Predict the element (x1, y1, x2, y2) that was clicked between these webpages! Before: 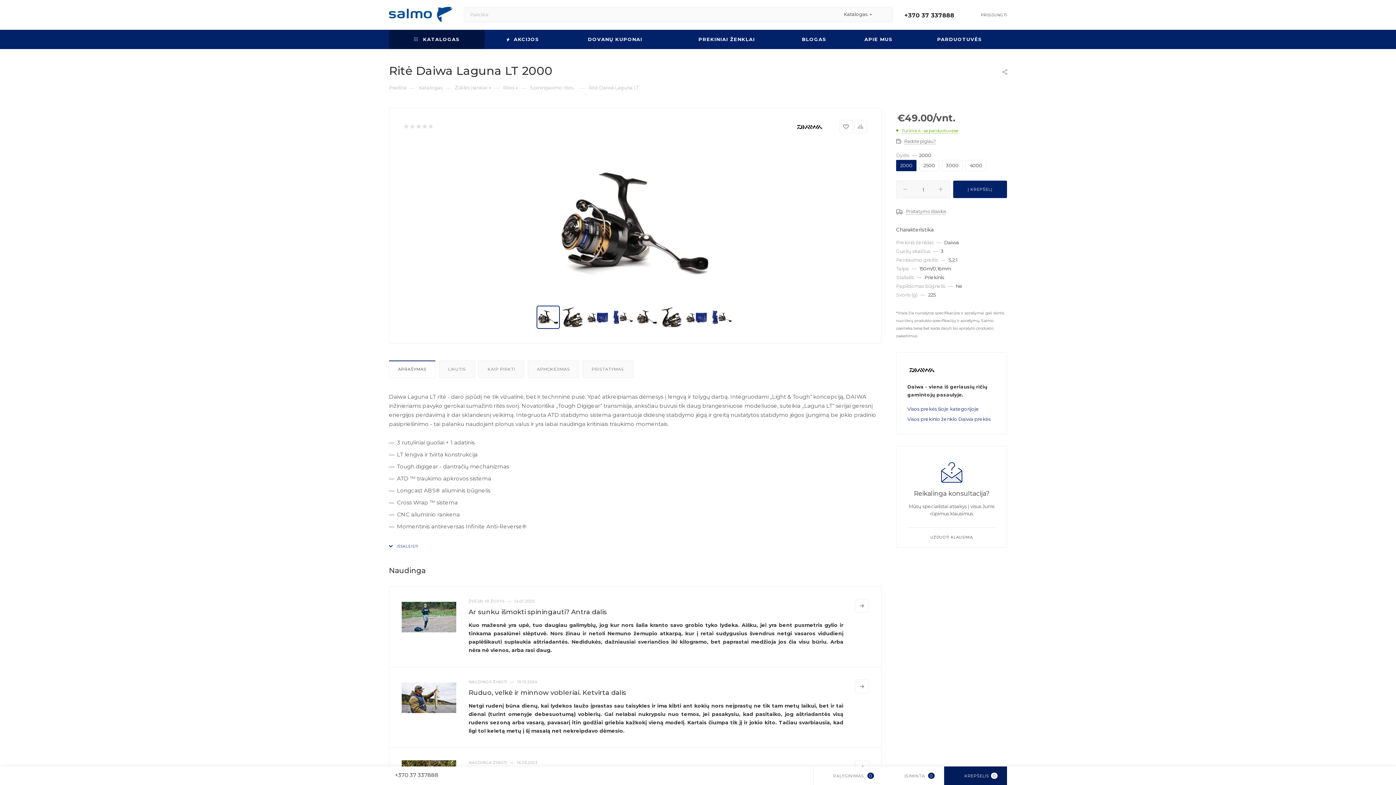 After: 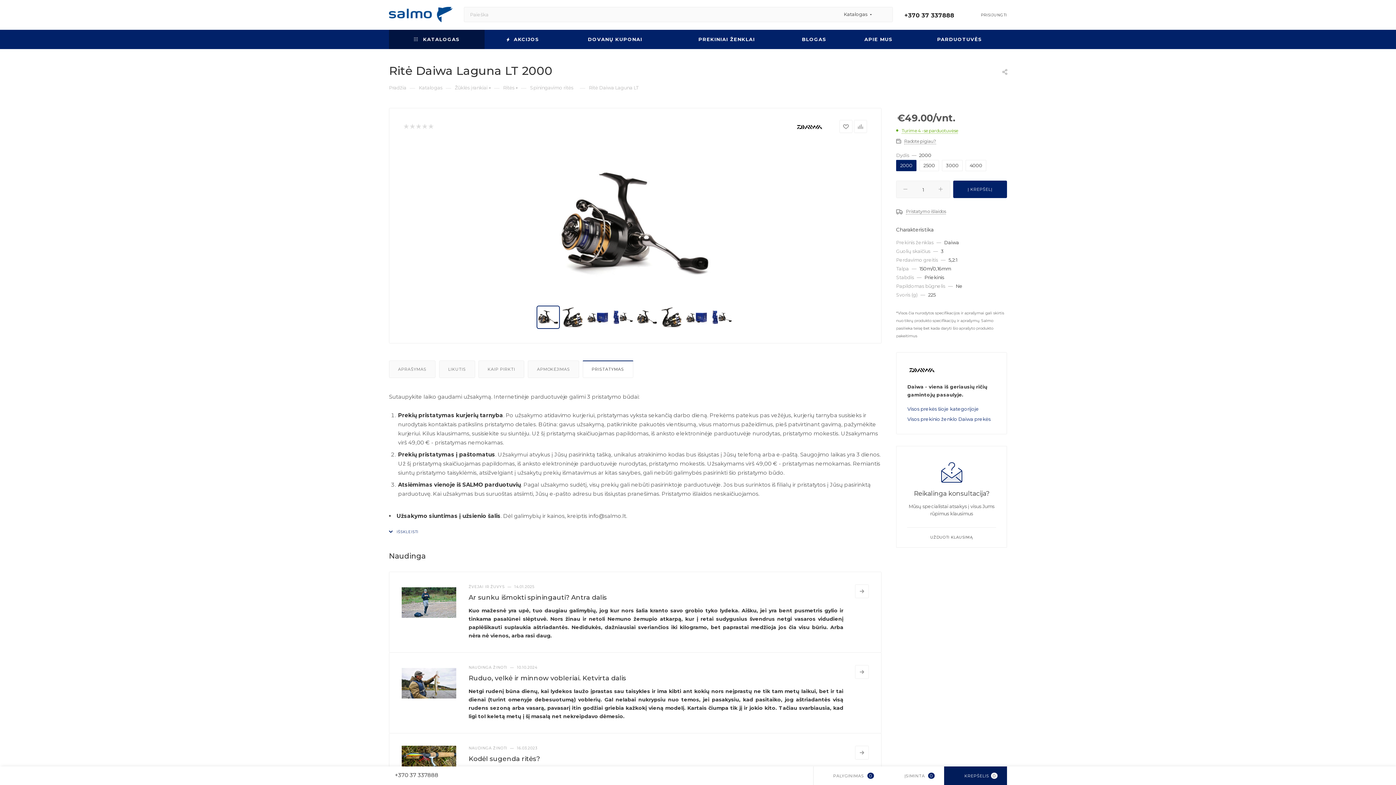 Action: label: PRISTATYMAS bbox: (583, 361, 632, 377)